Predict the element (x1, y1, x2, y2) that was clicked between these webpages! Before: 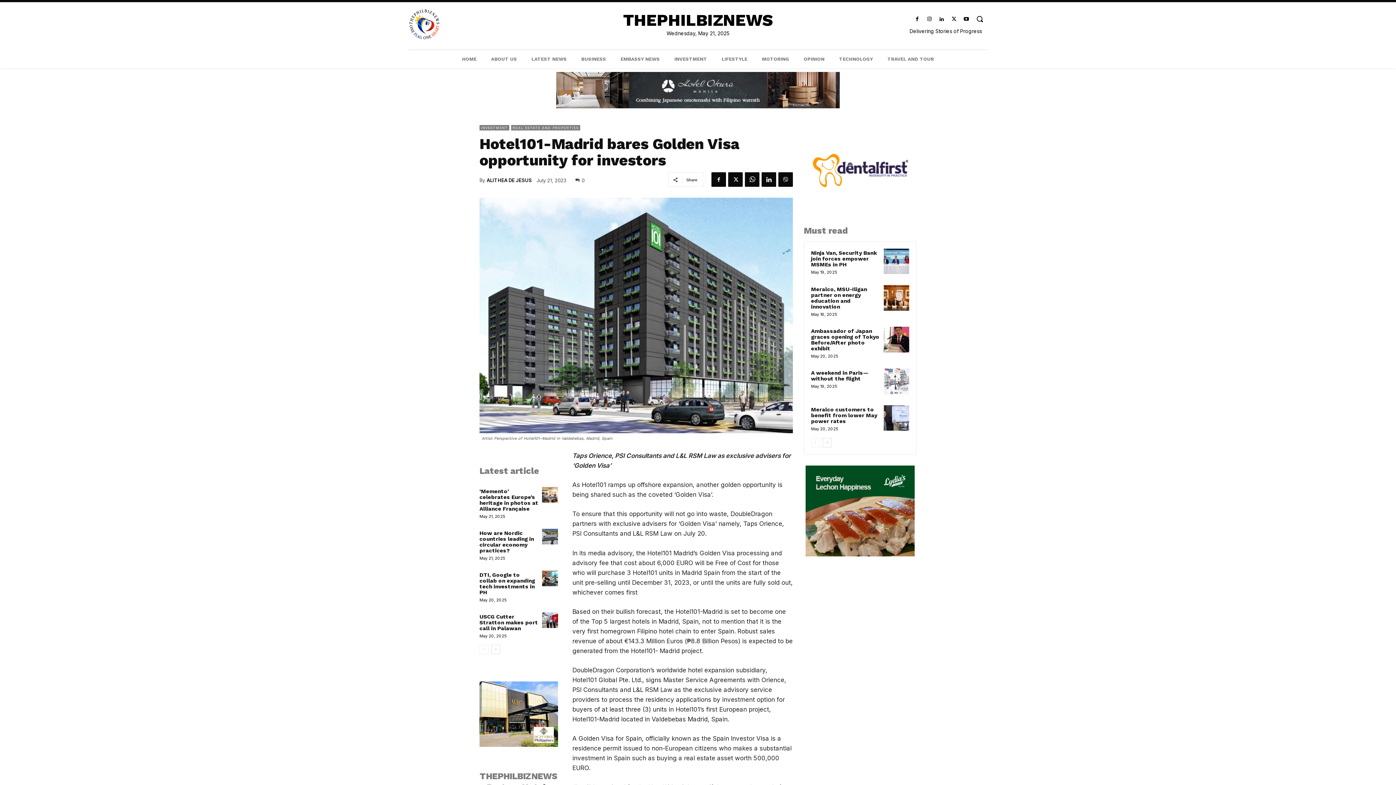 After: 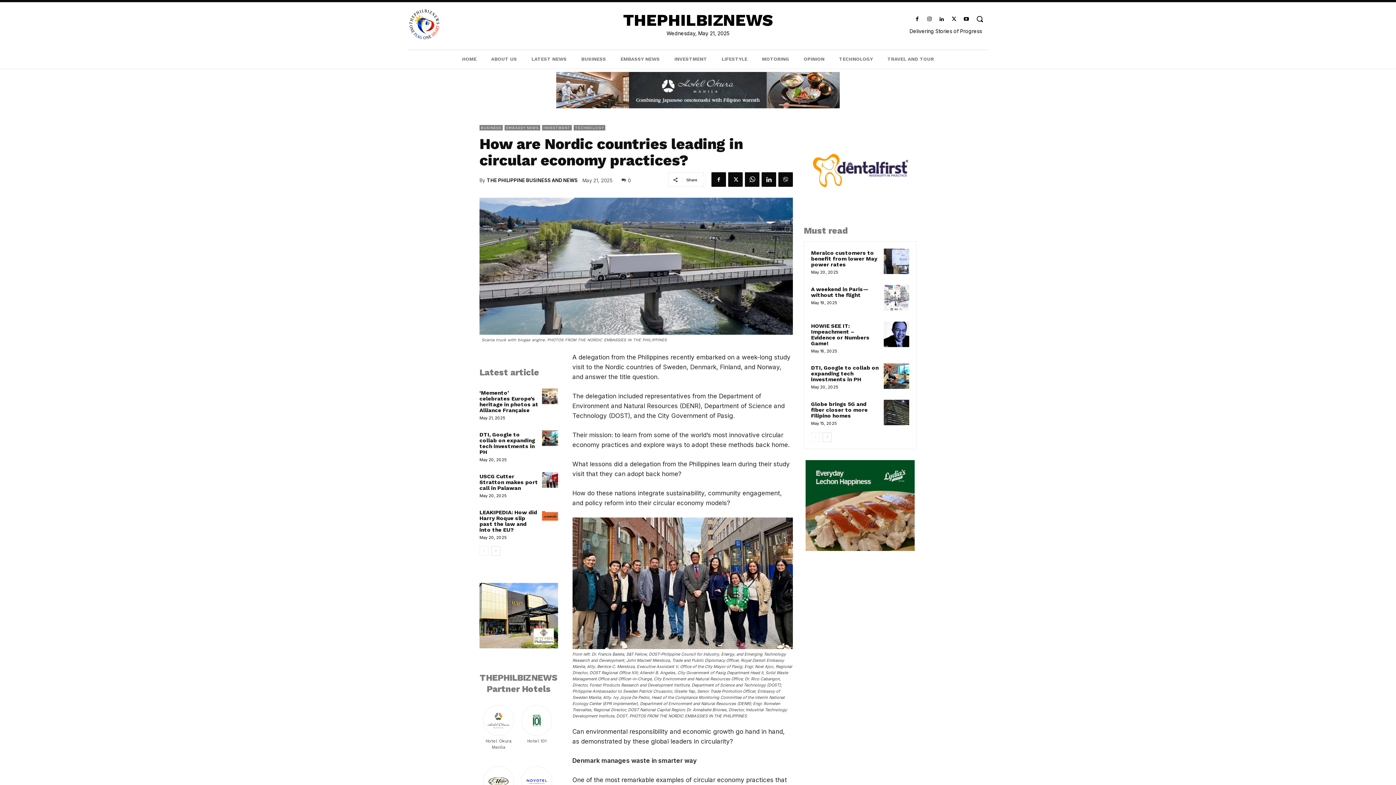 Action: bbox: (542, 529, 558, 544)